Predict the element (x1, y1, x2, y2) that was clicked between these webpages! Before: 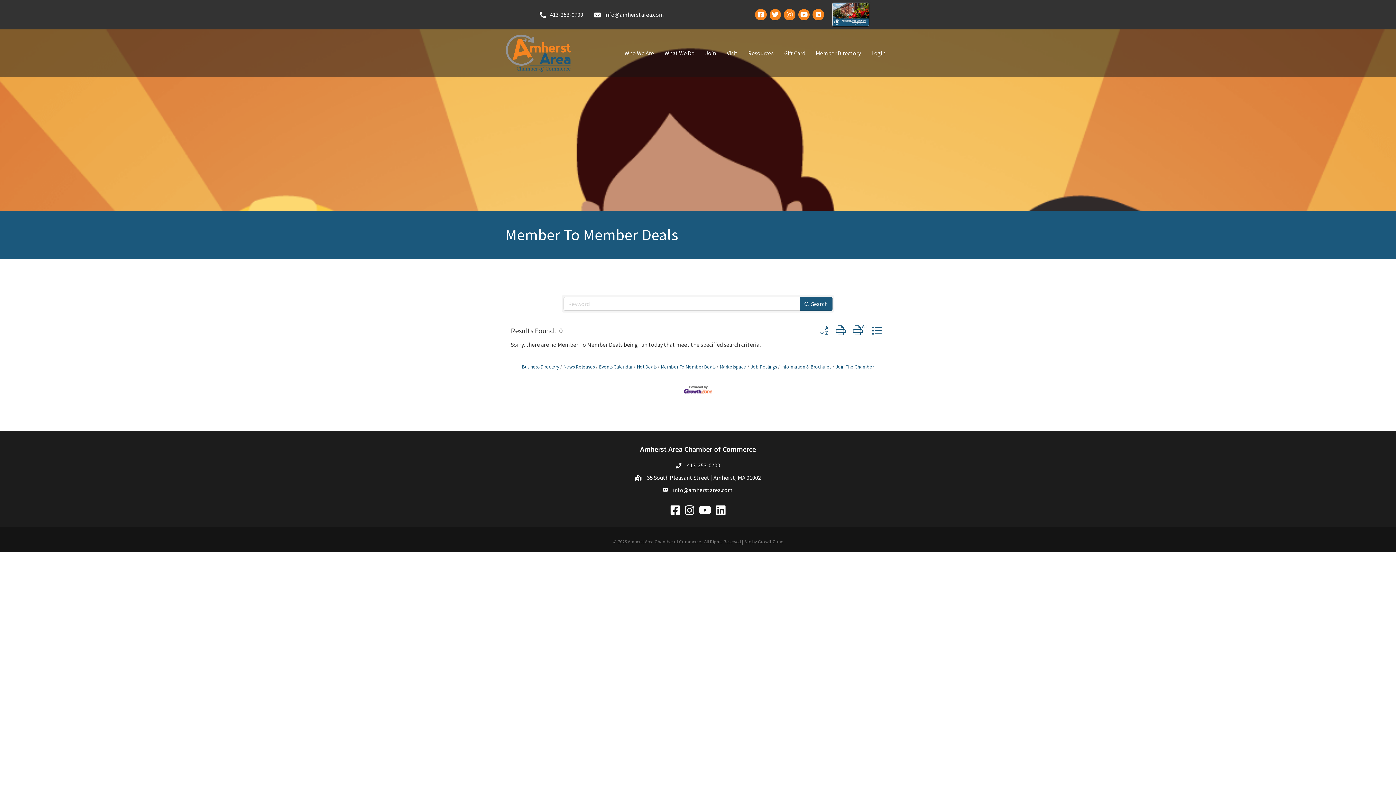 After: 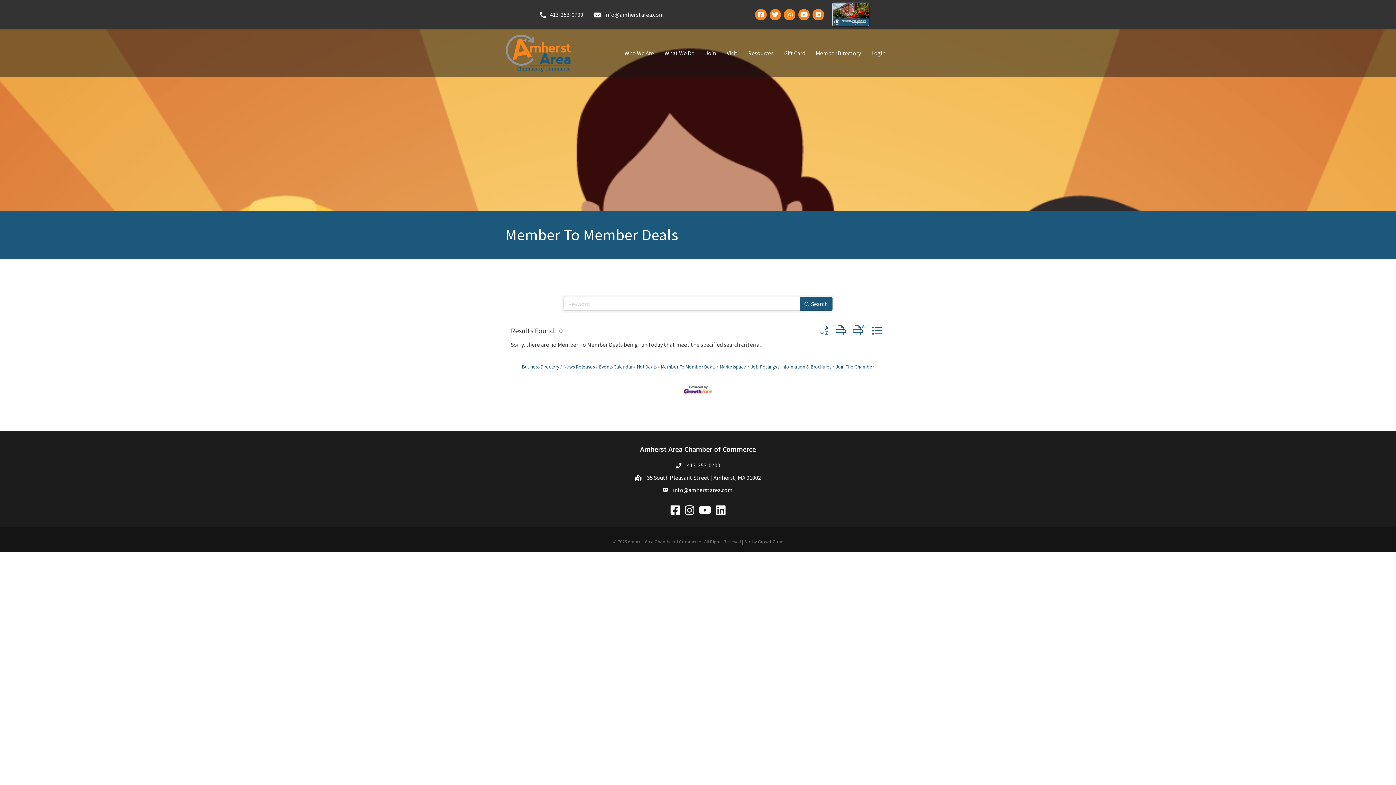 Action: bbox: (800, 297, 832, 311) label: Search Submit